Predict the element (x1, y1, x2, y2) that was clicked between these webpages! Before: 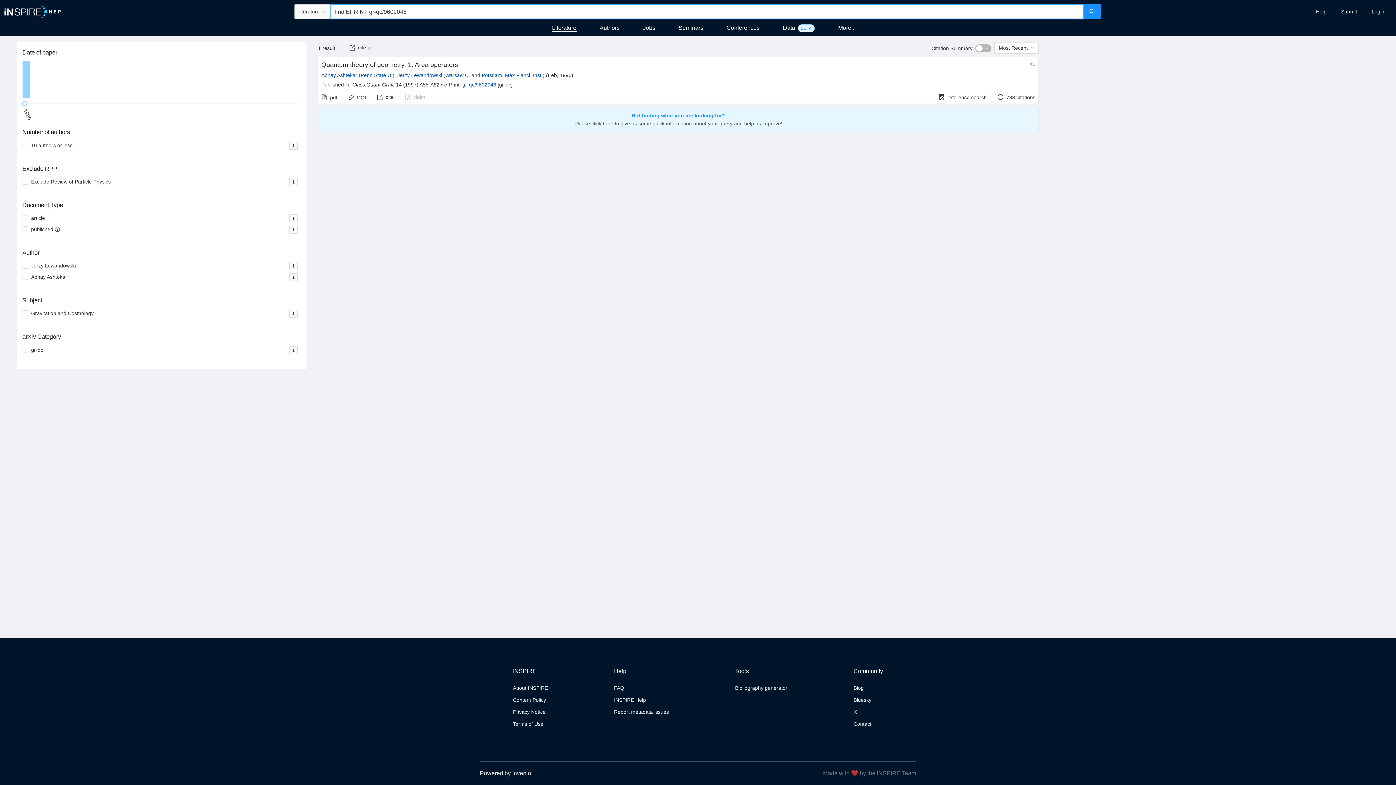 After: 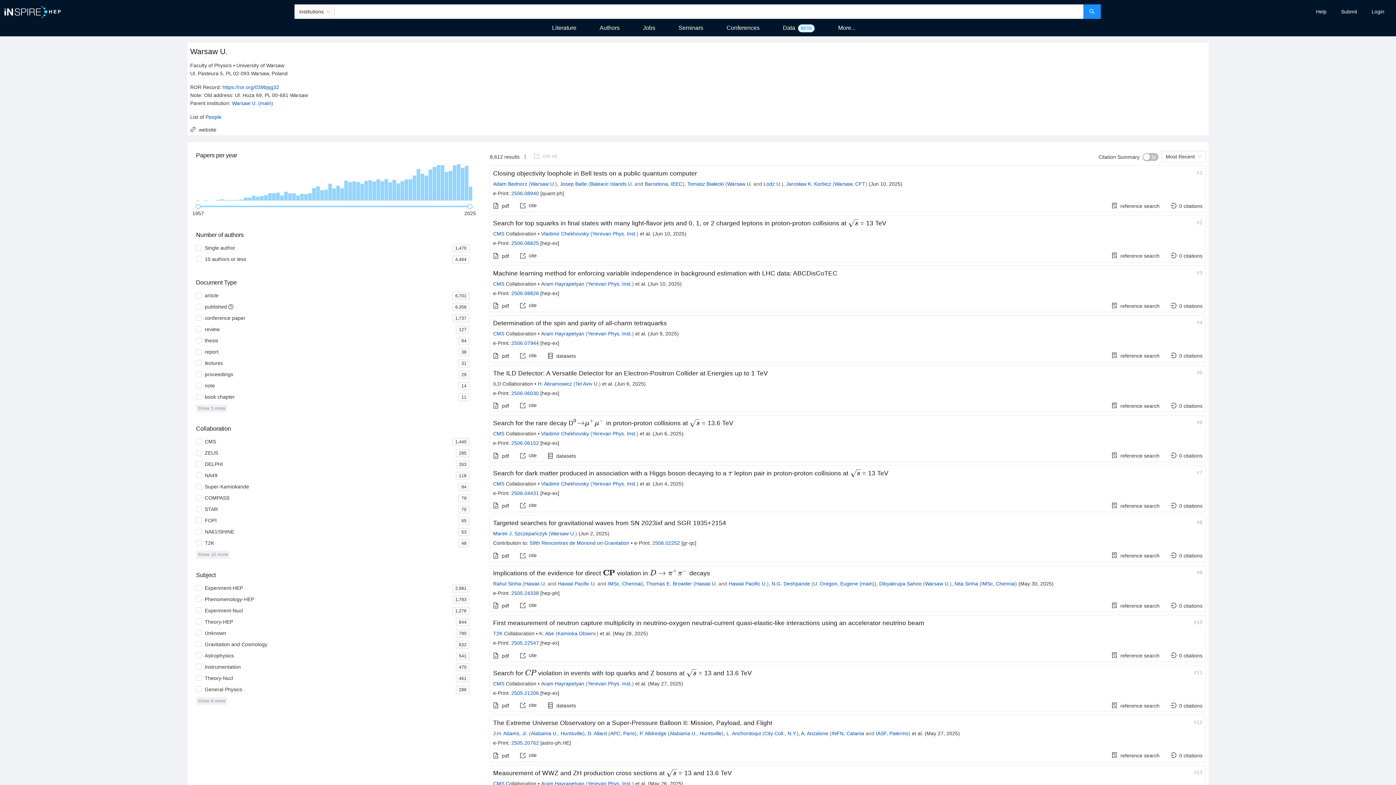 Action: bbox: (445, 72, 470, 78) label: Warsaw U.